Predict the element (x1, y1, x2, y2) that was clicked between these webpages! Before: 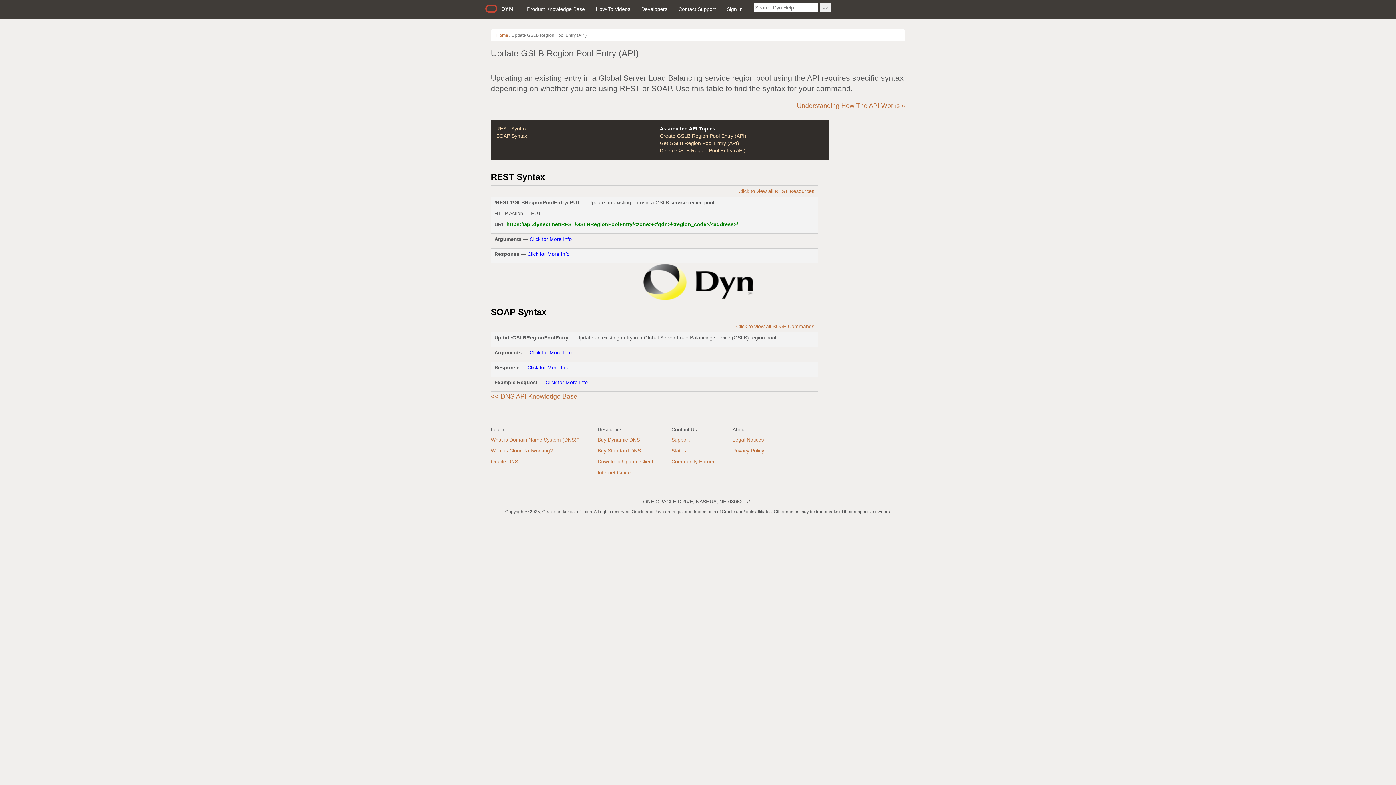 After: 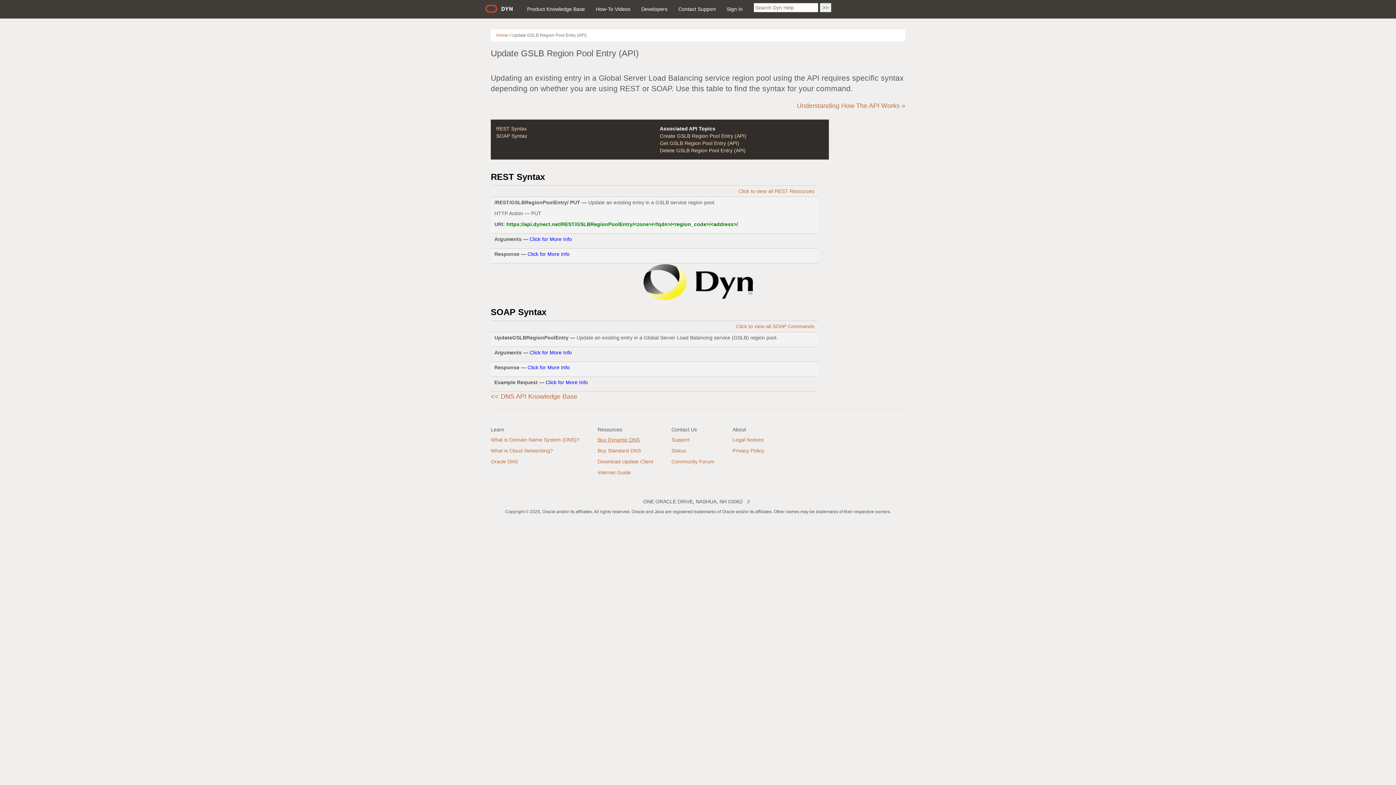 Action: bbox: (597, 437, 640, 442) label: Buy Dynamic DNS